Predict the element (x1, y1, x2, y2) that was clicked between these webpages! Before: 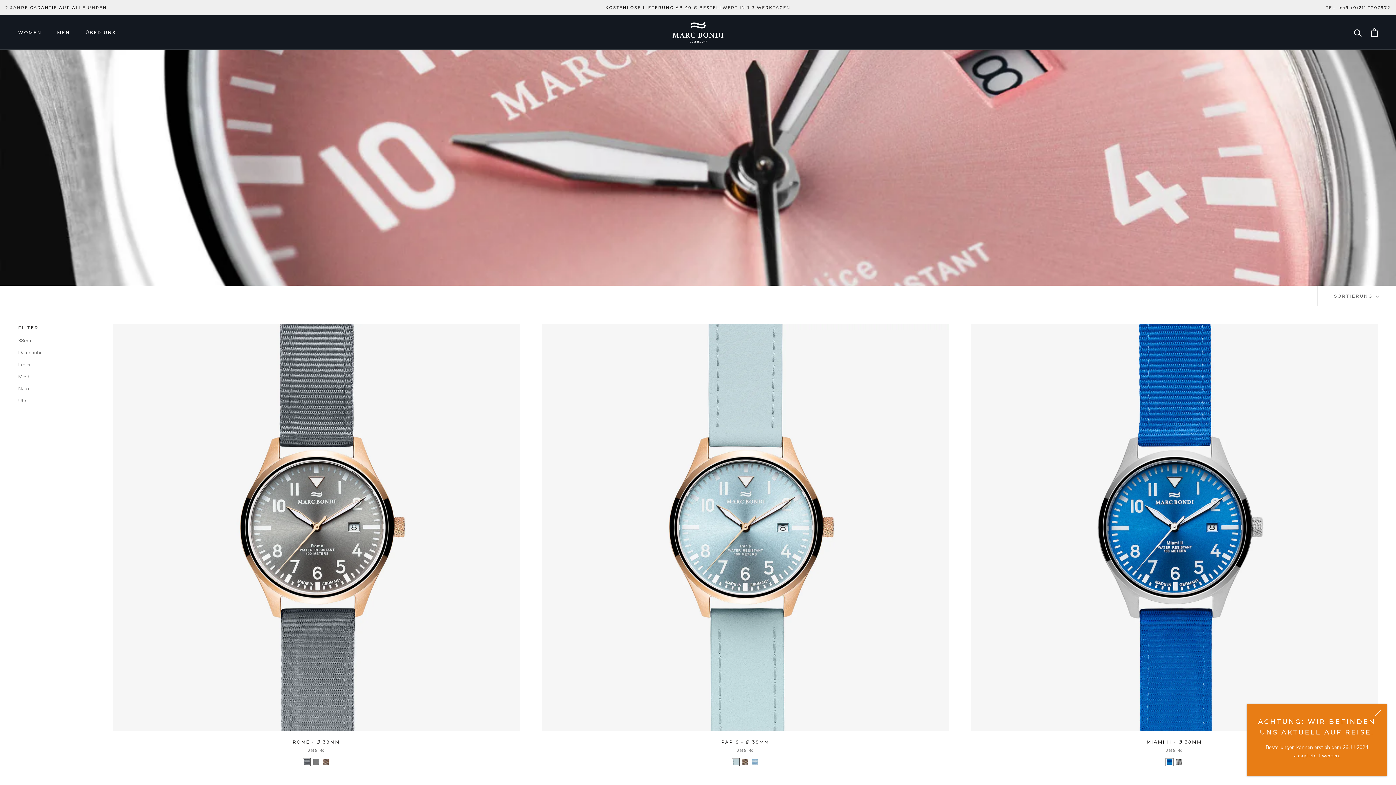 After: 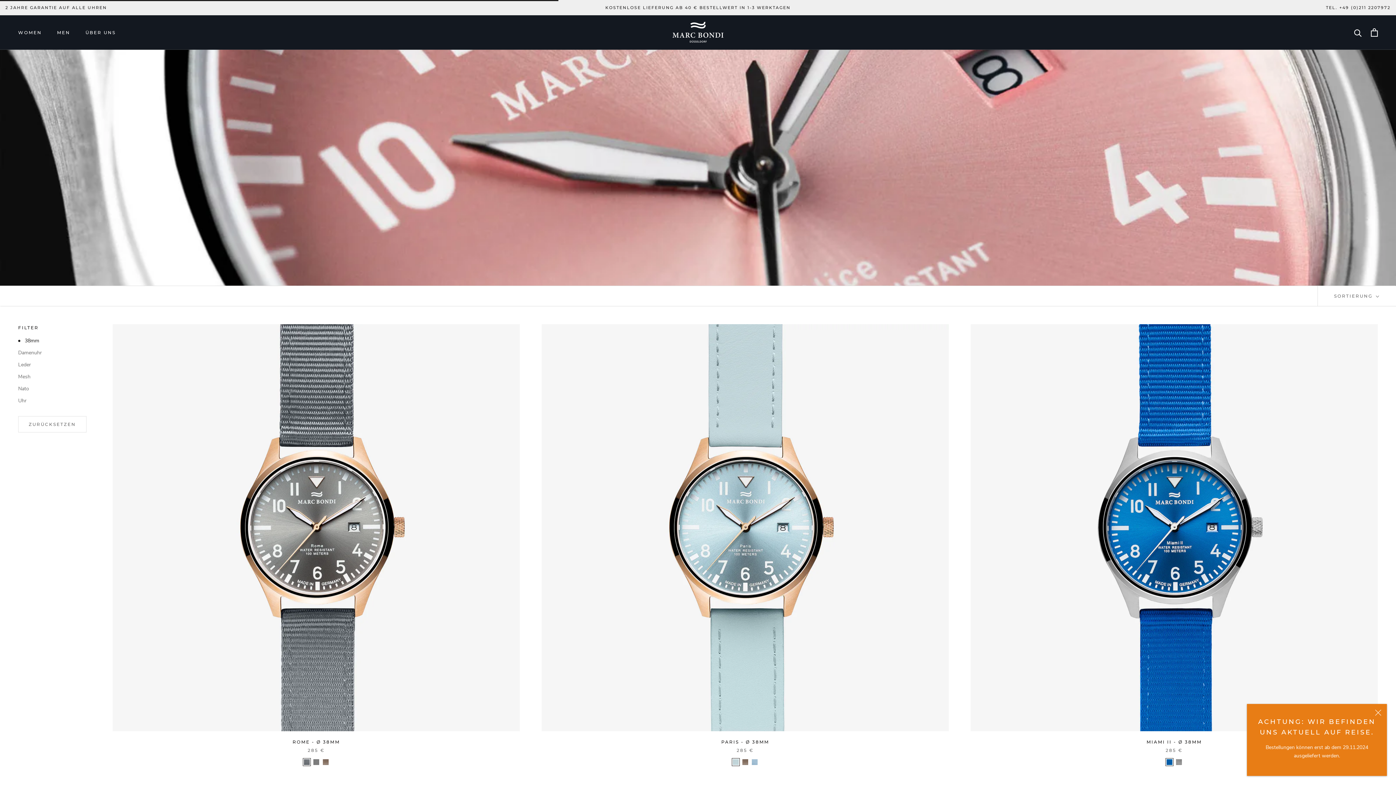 Action: label: 38mm bbox: (18, 337, 90, 344)